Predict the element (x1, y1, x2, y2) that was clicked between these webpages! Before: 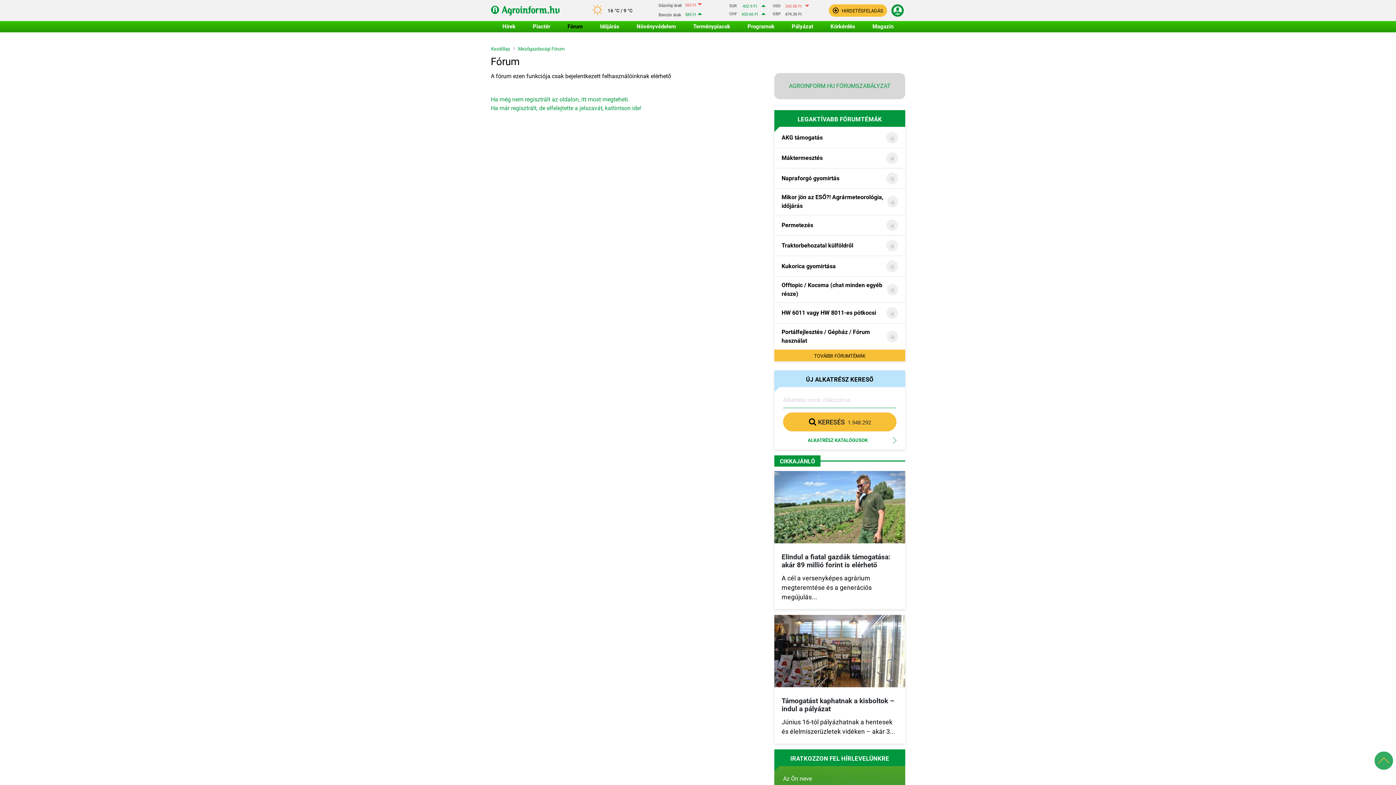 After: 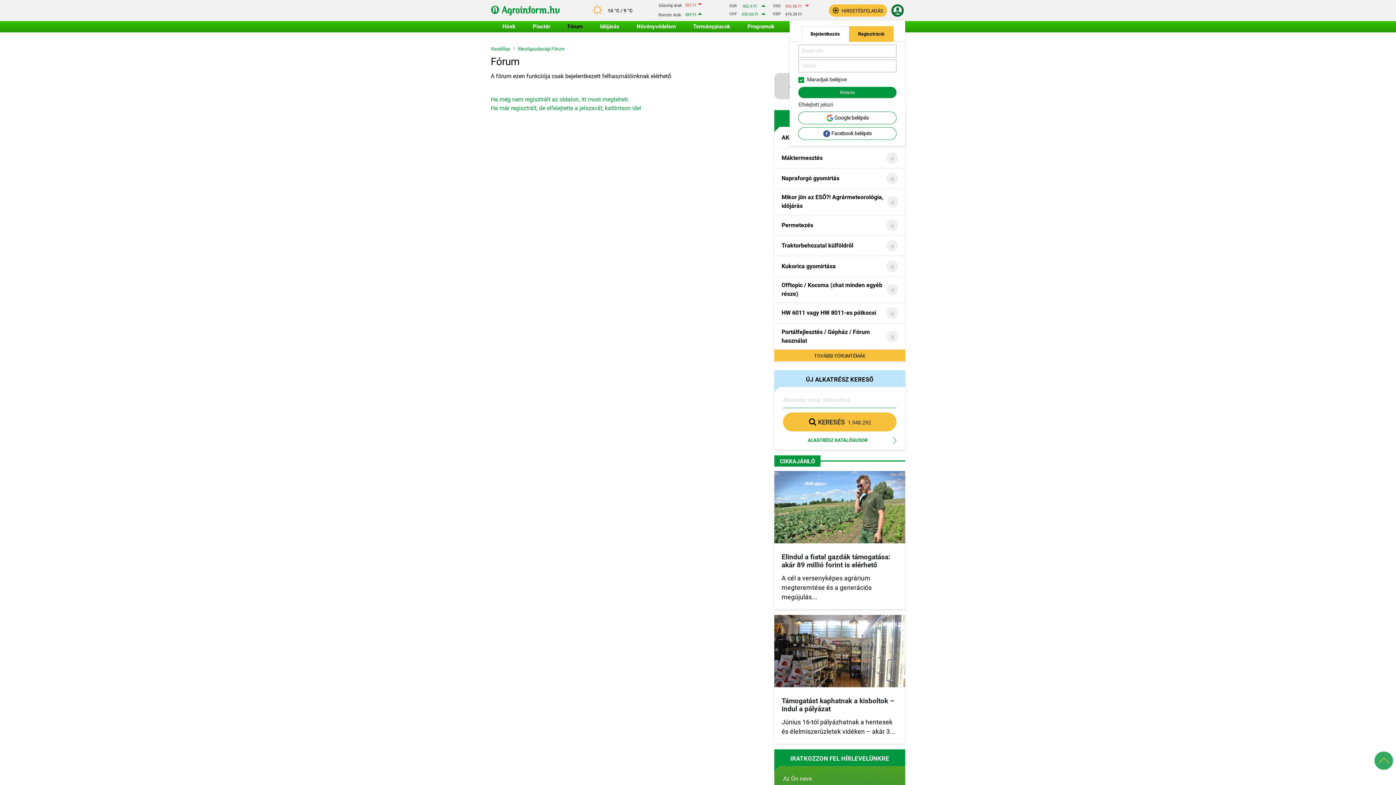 Action: bbox: (891, 4, 904, 16) label: Login